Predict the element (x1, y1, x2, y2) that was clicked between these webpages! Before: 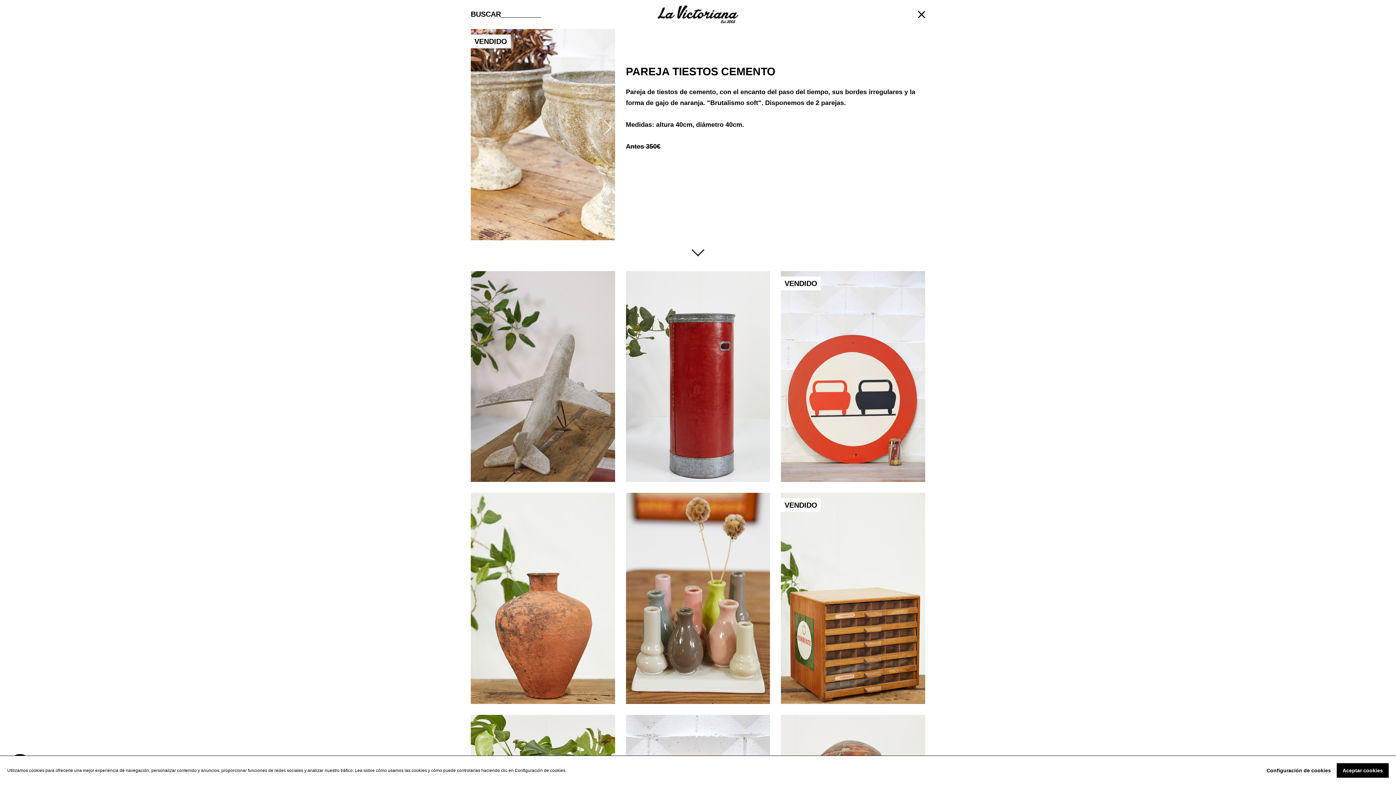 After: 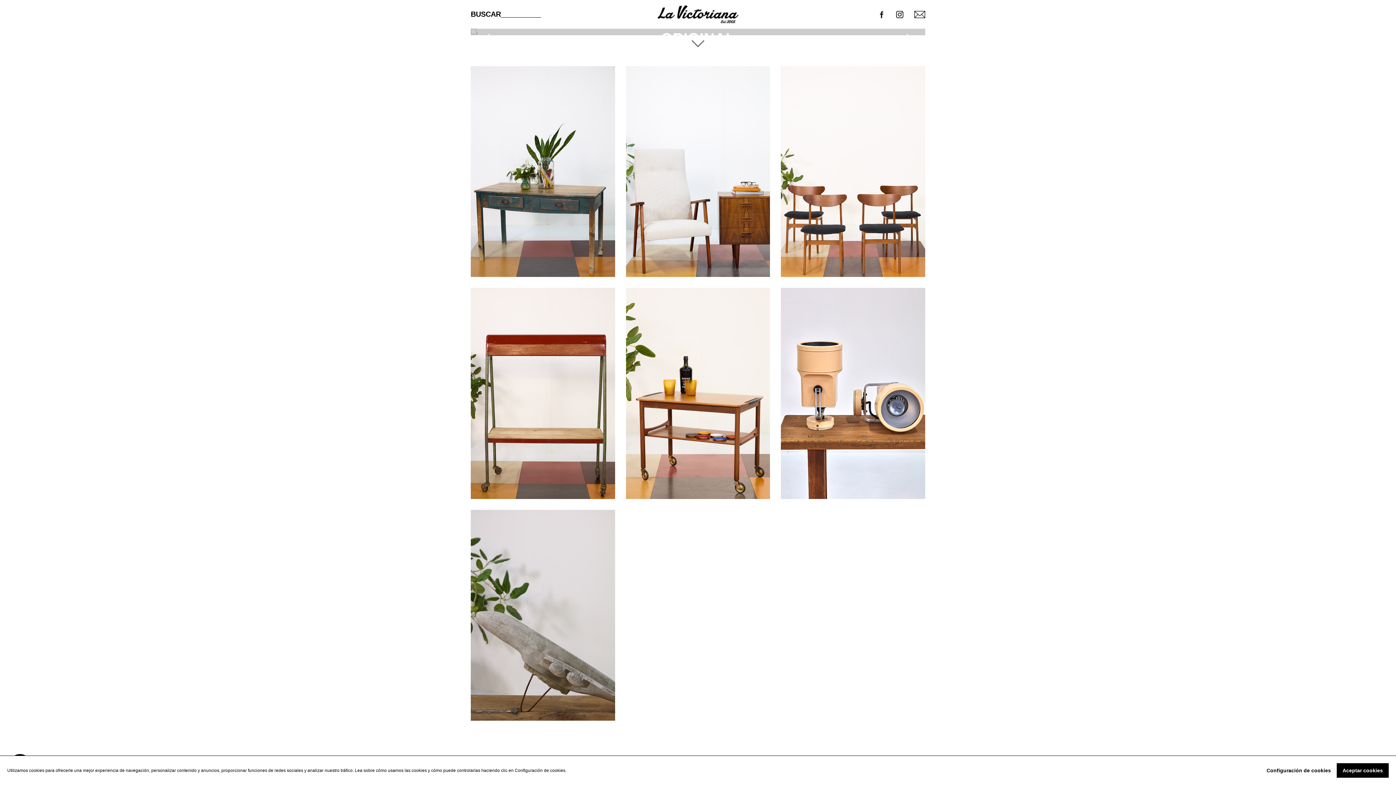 Action: bbox: (587, 5, 809, 23)